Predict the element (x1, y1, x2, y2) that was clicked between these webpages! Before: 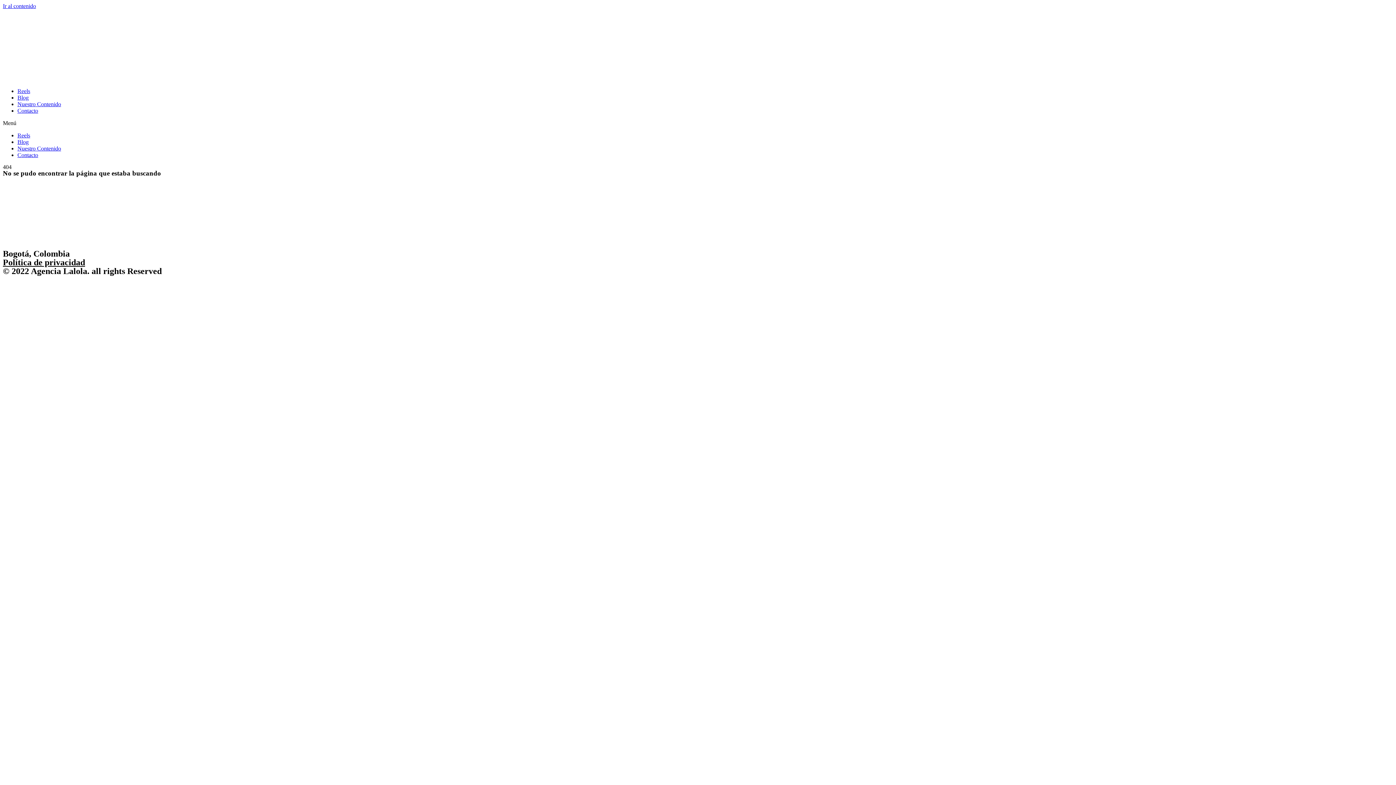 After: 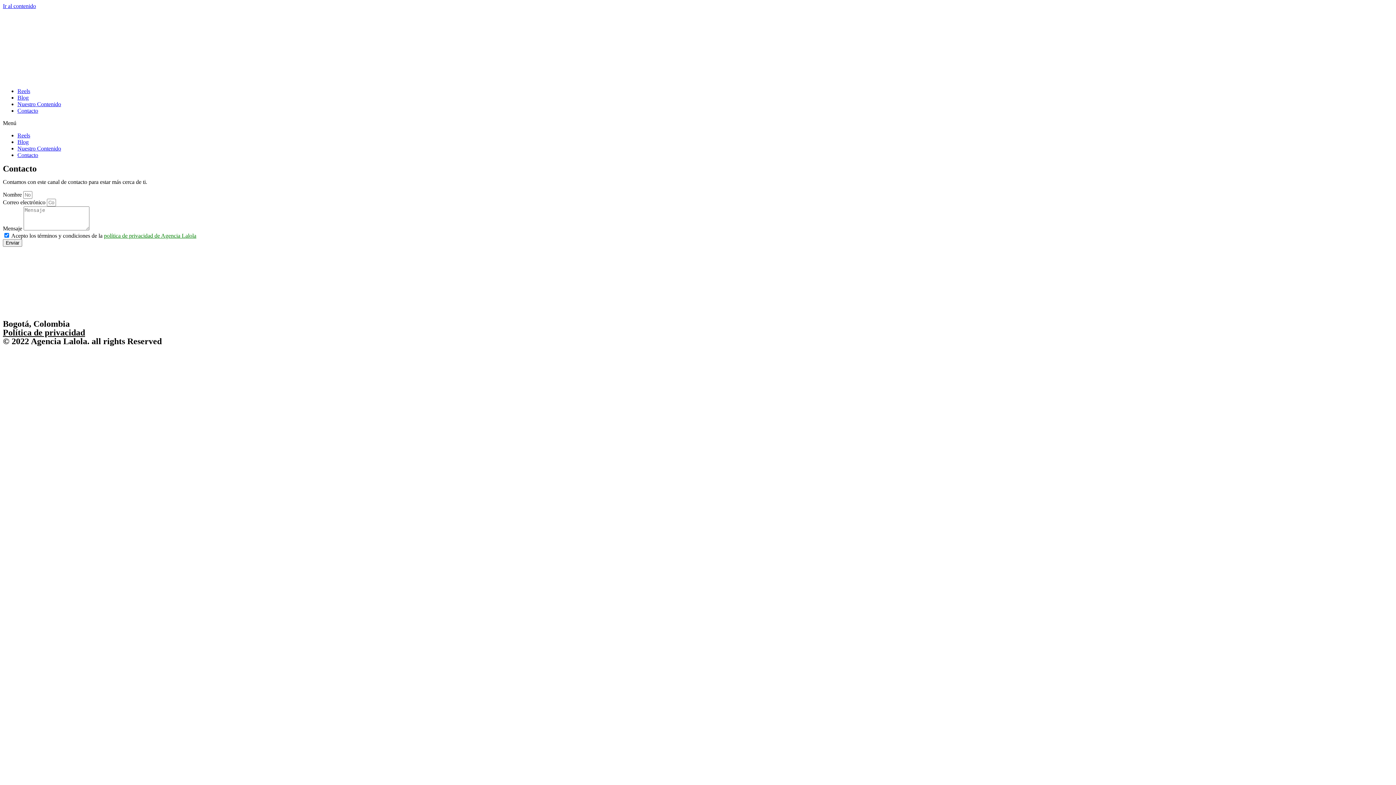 Action: label: Contacto bbox: (17, 107, 38, 113)